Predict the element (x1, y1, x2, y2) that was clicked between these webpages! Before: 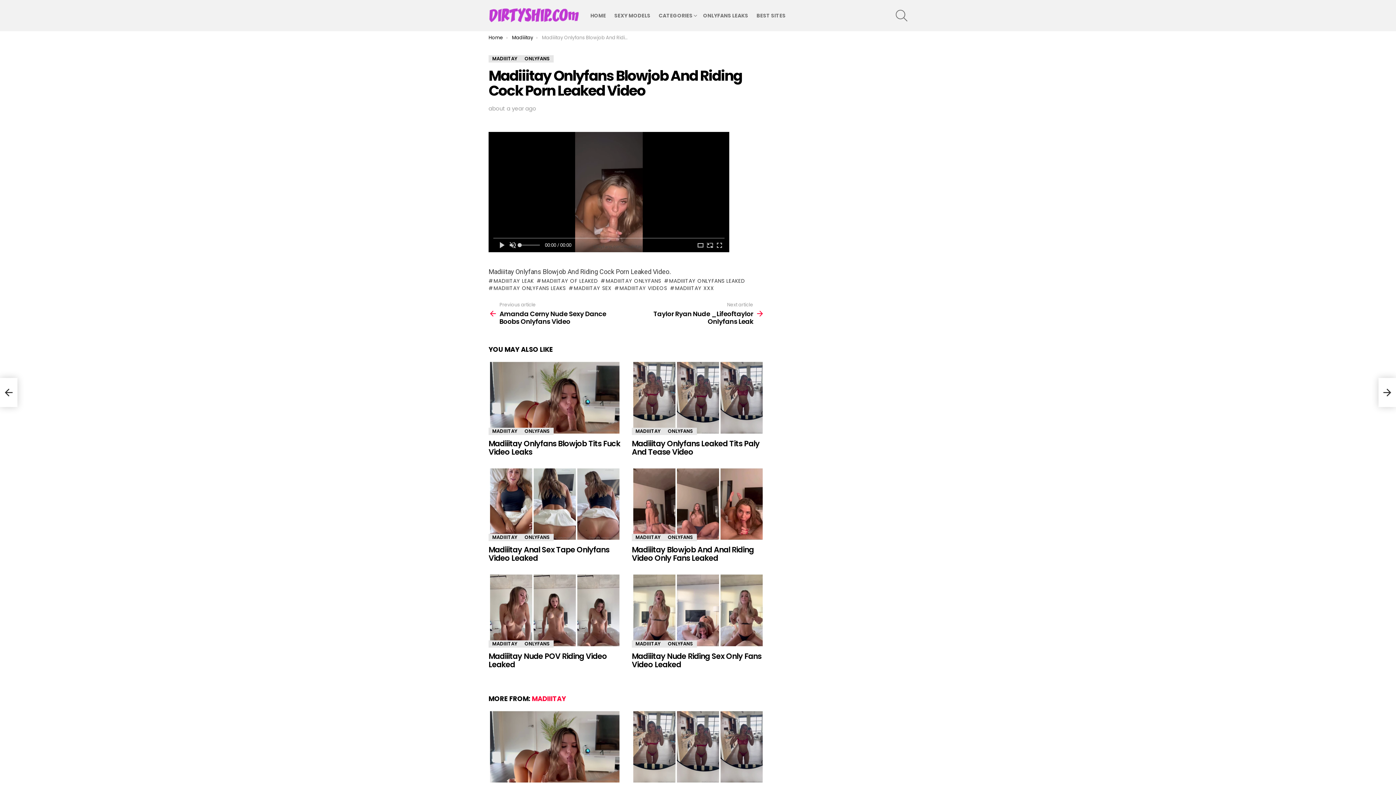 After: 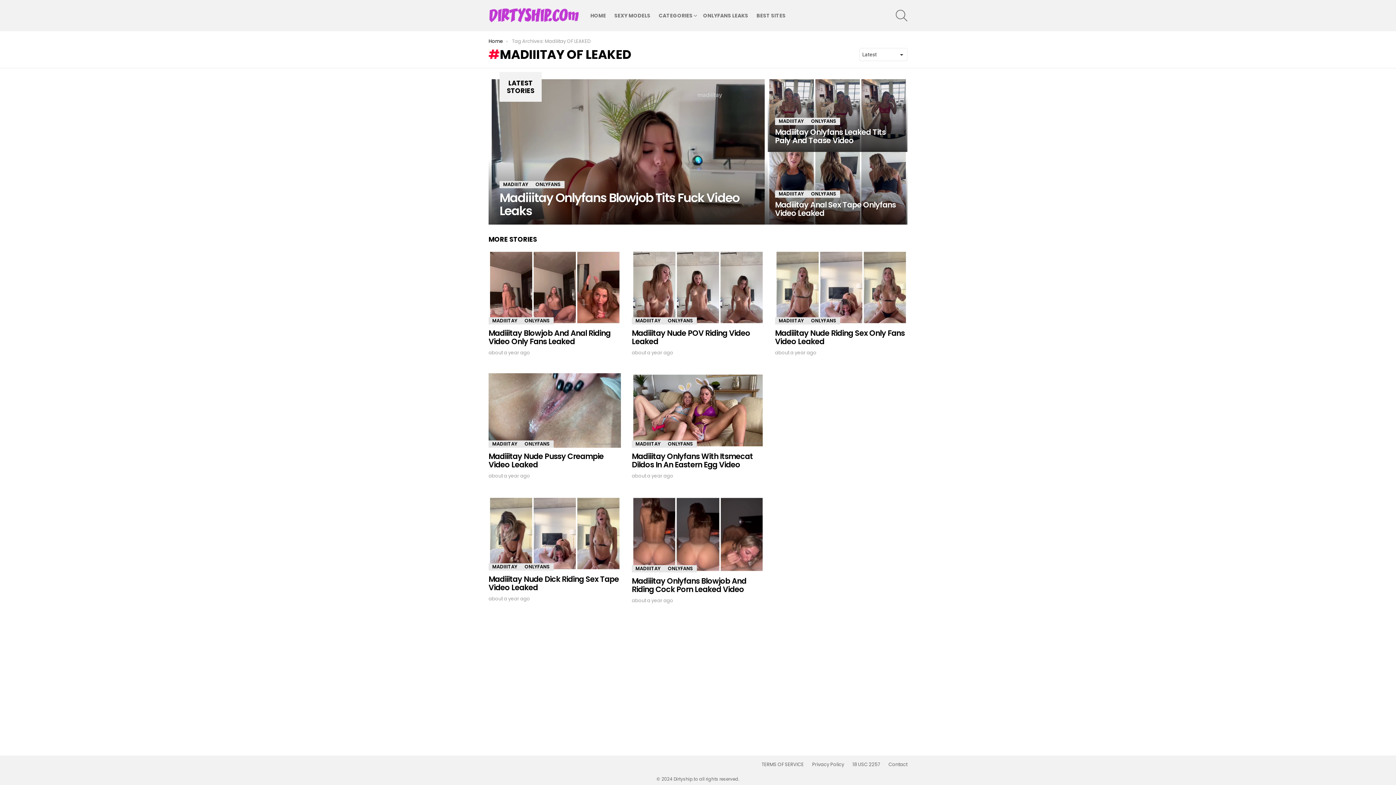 Action: label: MADIIITAY OF LEAKED bbox: (536, 277, 598, 284)